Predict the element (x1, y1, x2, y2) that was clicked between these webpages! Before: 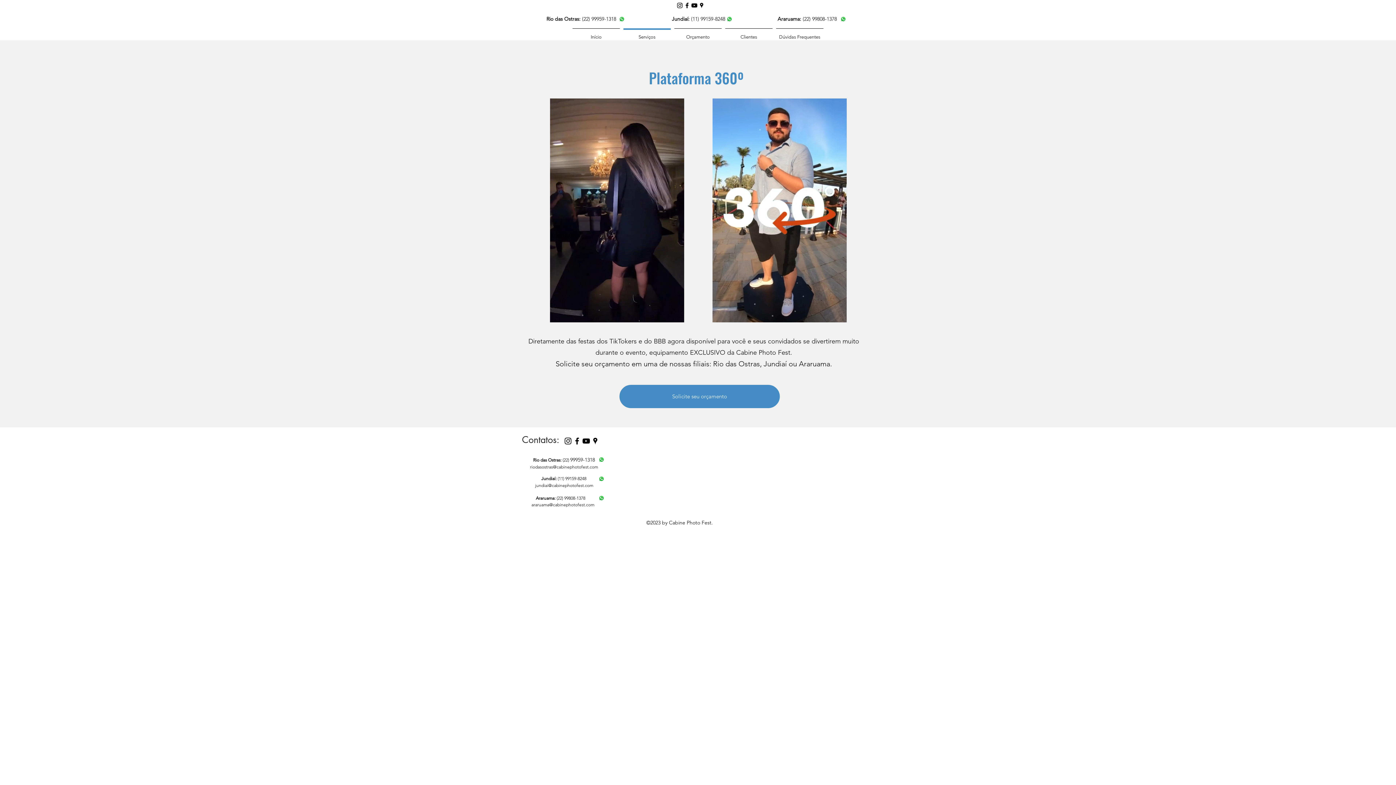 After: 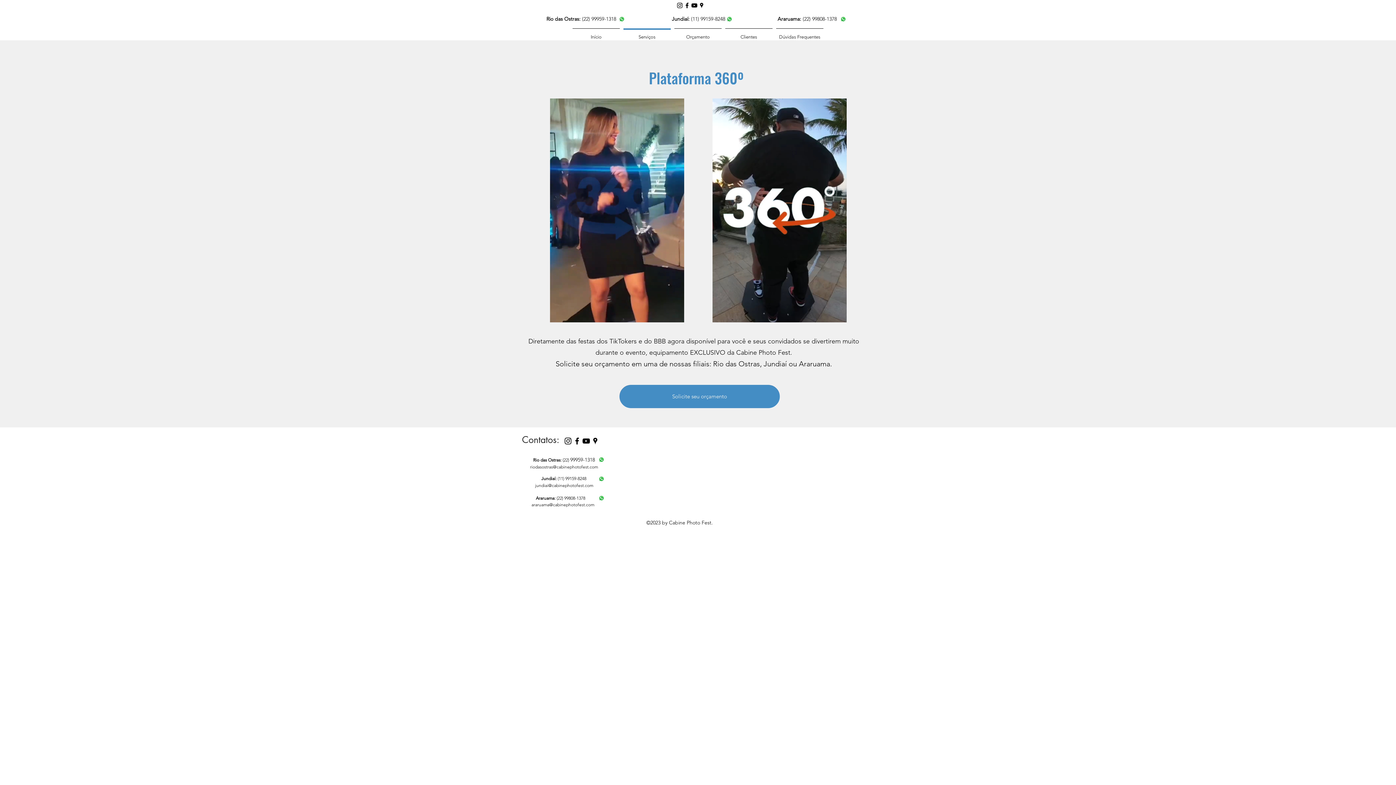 Action: label: instagram bbox: (676, 1, 683, 9)